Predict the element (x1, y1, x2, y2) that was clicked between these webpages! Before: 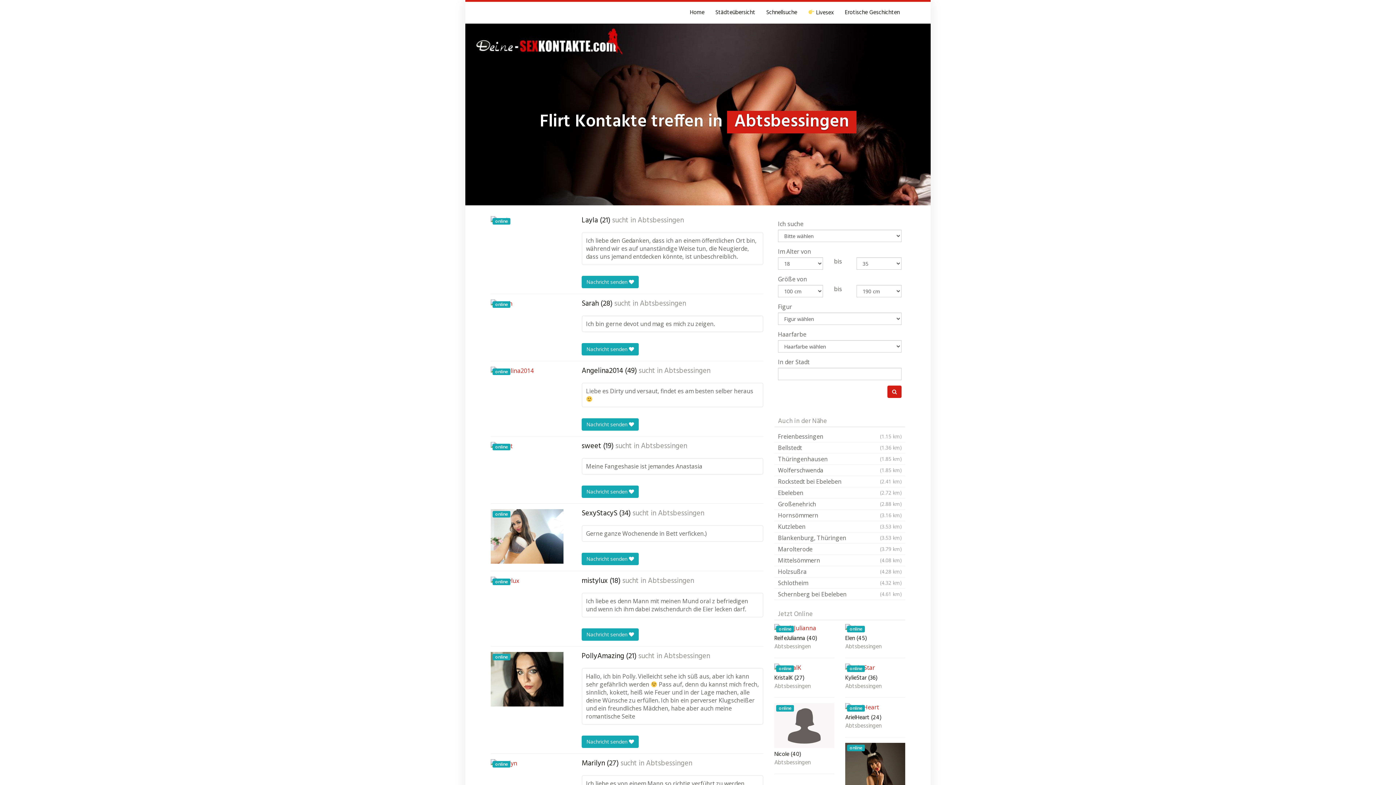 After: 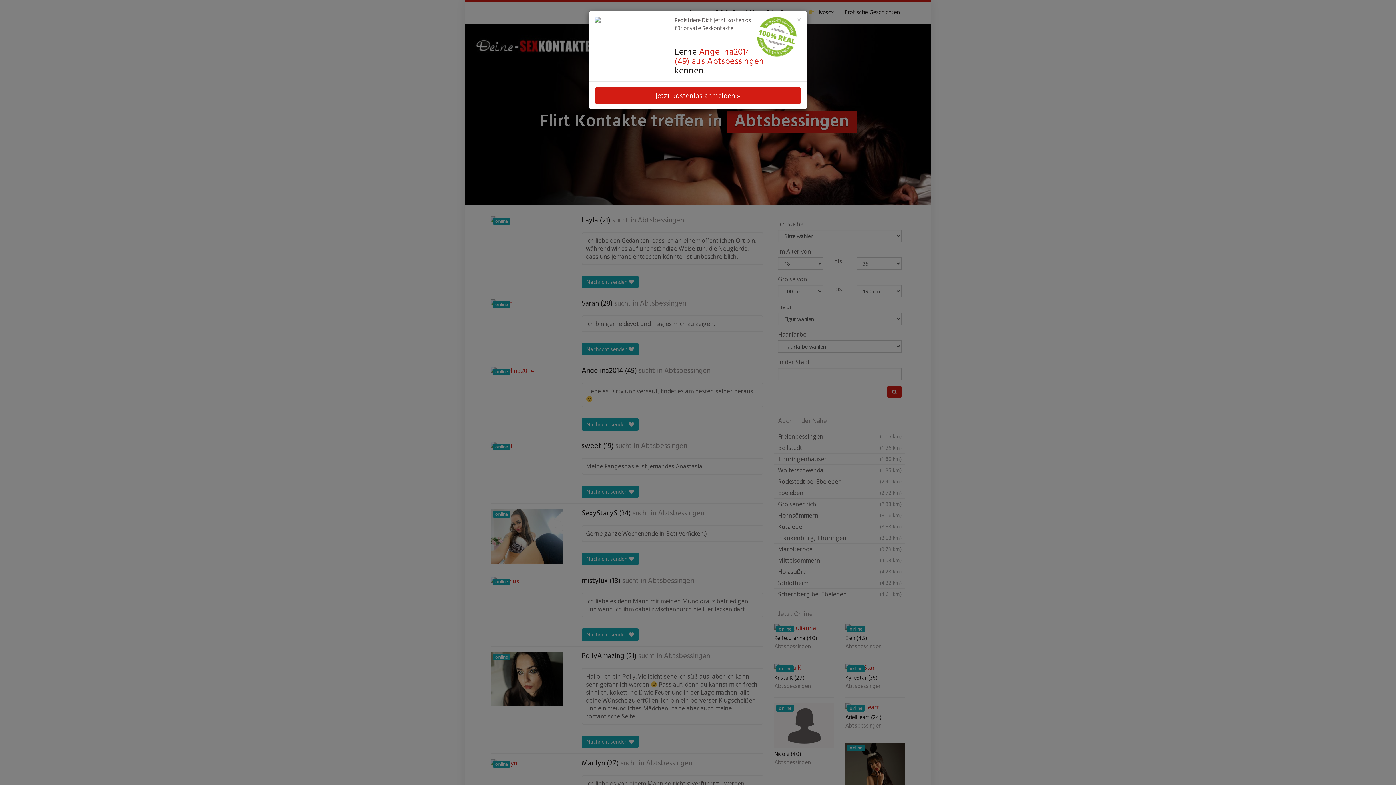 Action: label: Nachricht senden  bbox: (581, 418, 638, 431)